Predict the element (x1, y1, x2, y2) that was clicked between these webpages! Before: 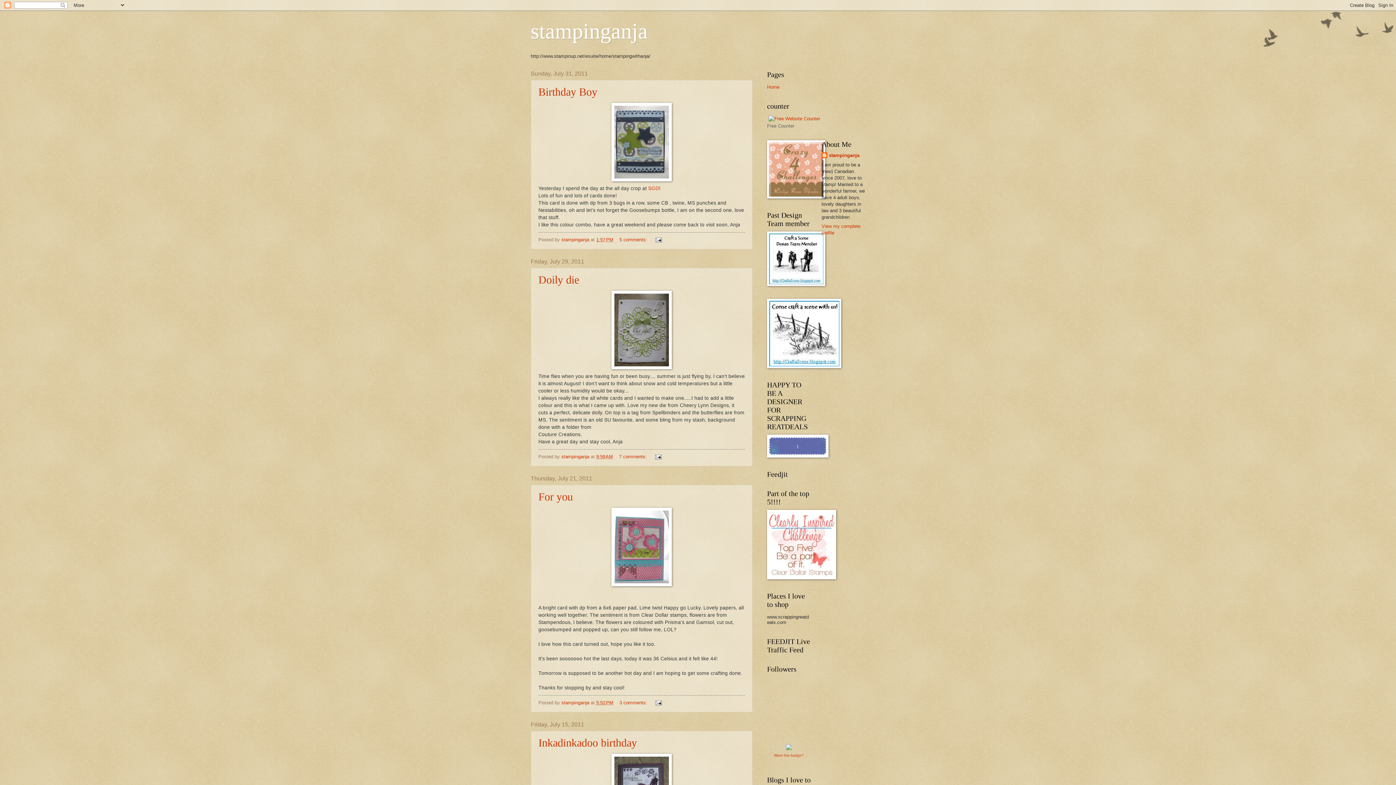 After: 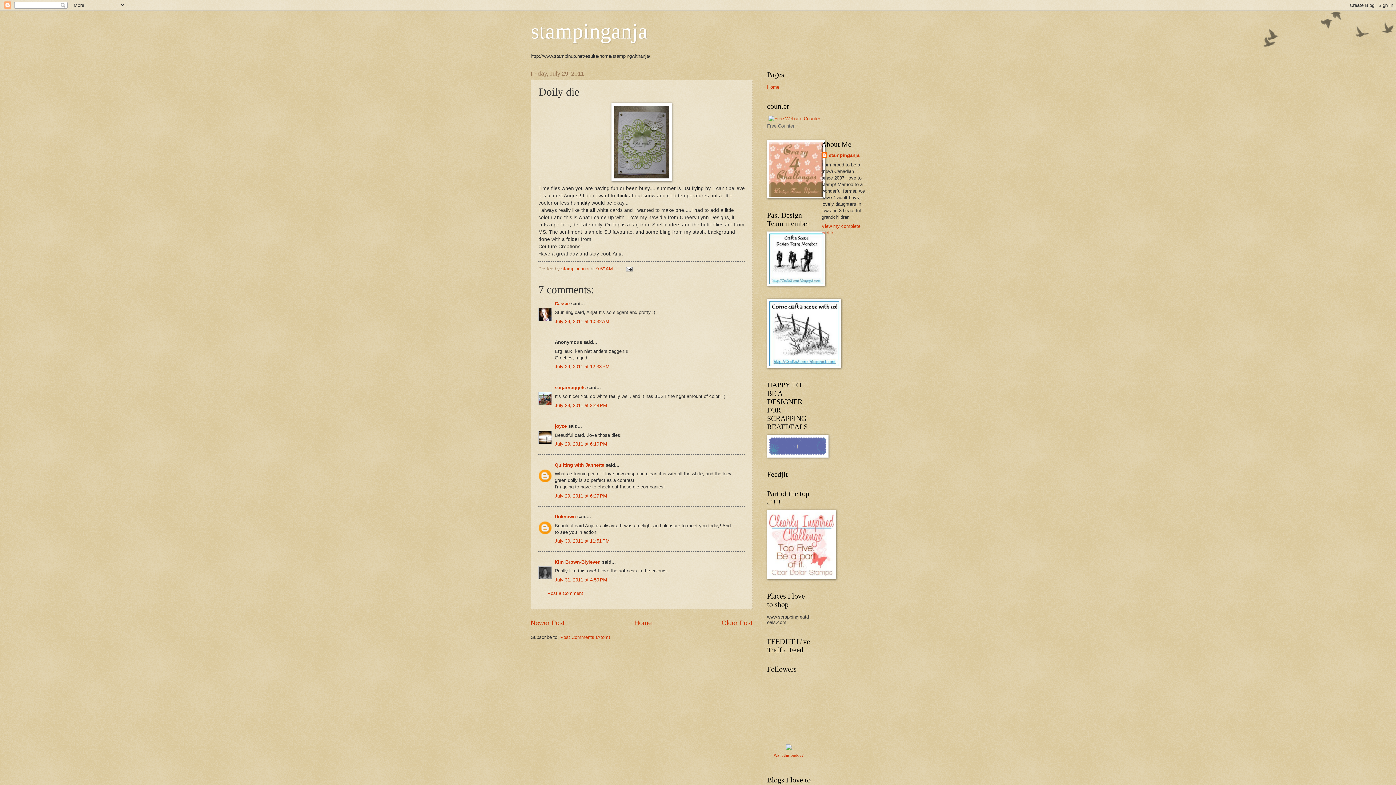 Action: bbox: (538, 273, 579, 285) label: Doily die